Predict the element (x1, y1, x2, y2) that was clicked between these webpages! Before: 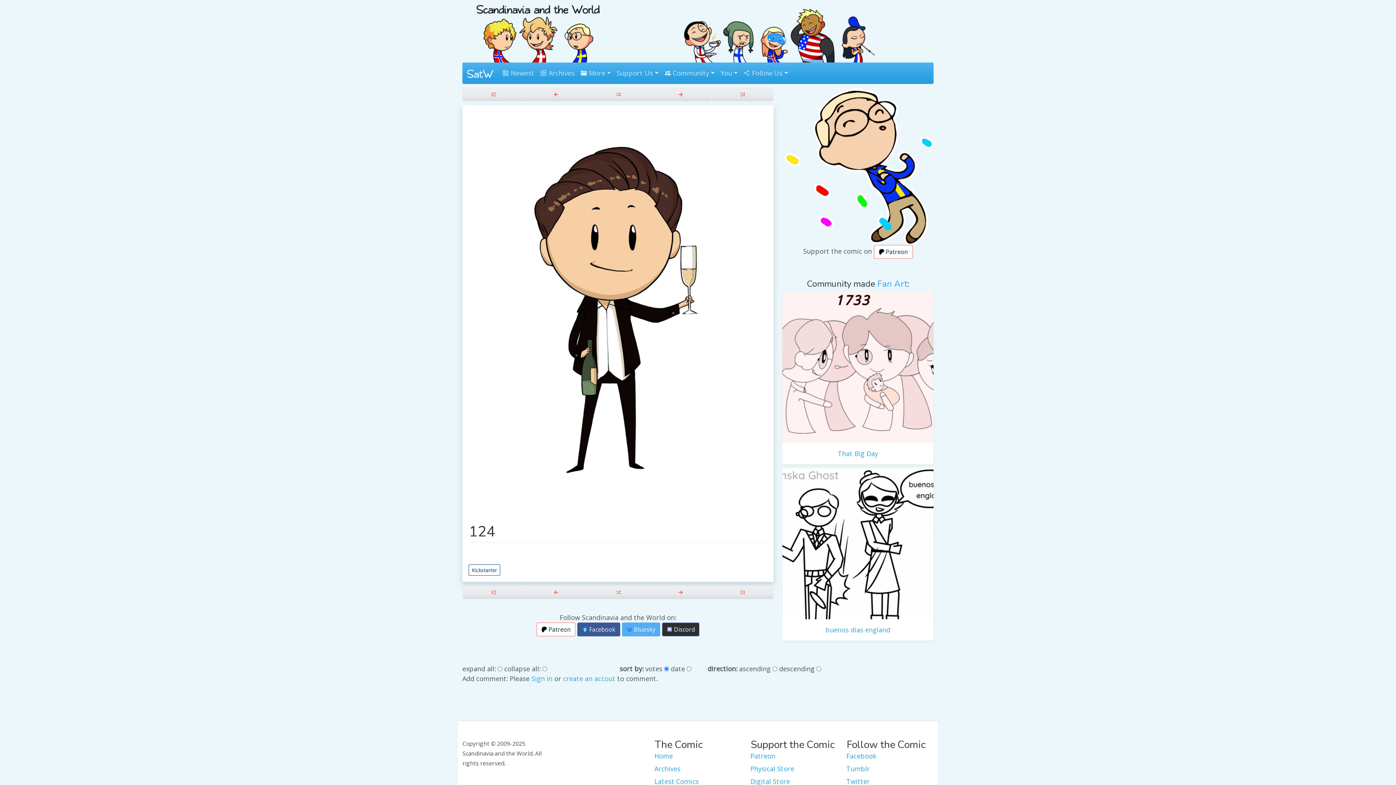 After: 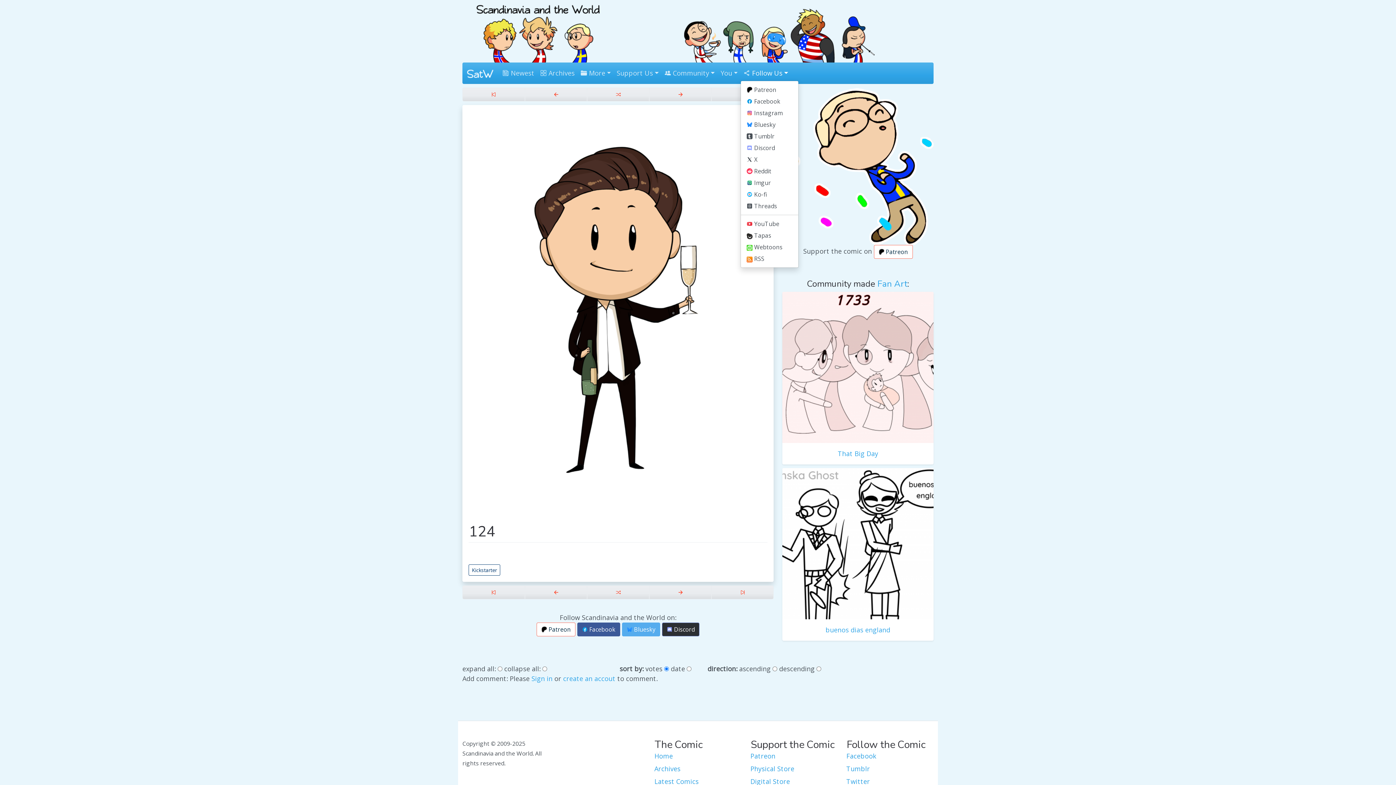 Action: label:  Follow Us bbox: (740, 65, 791, 81)